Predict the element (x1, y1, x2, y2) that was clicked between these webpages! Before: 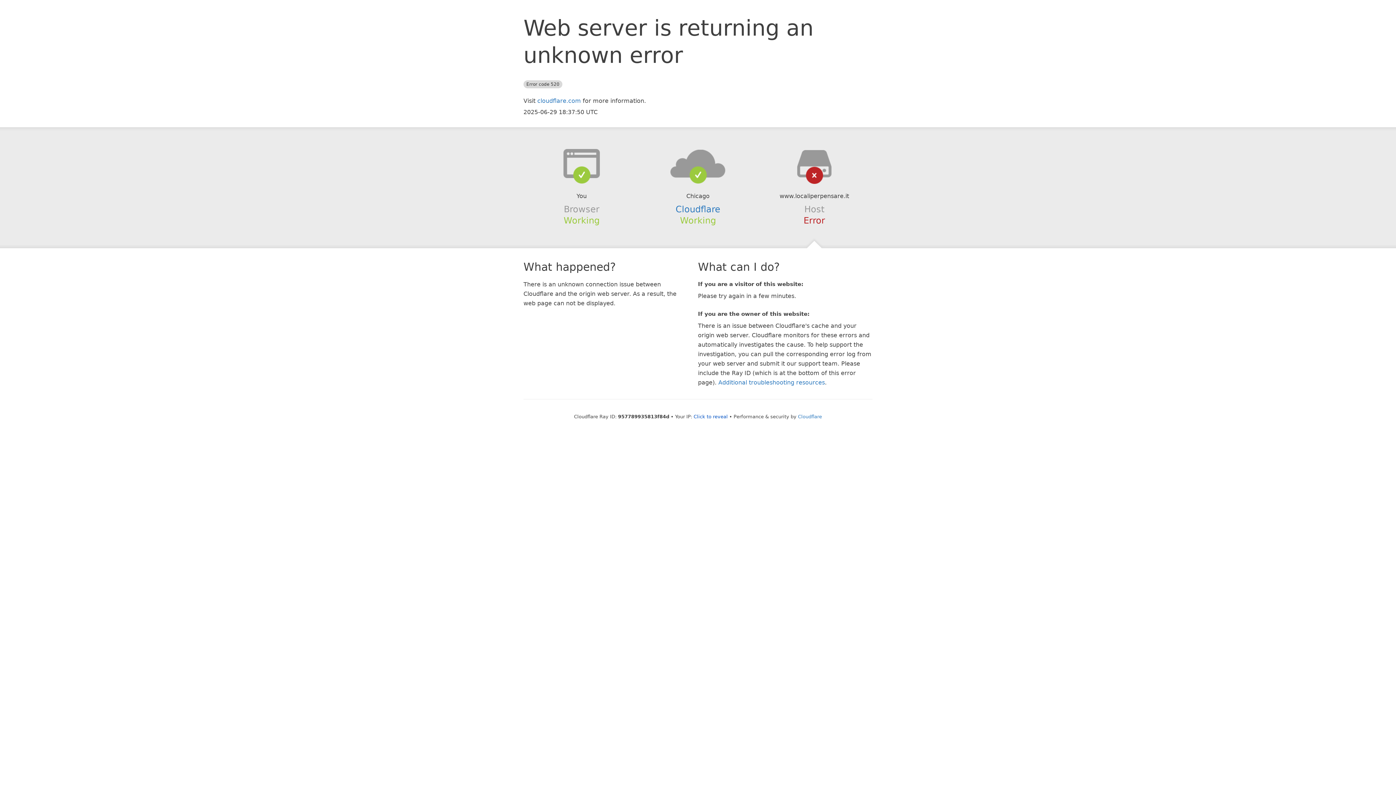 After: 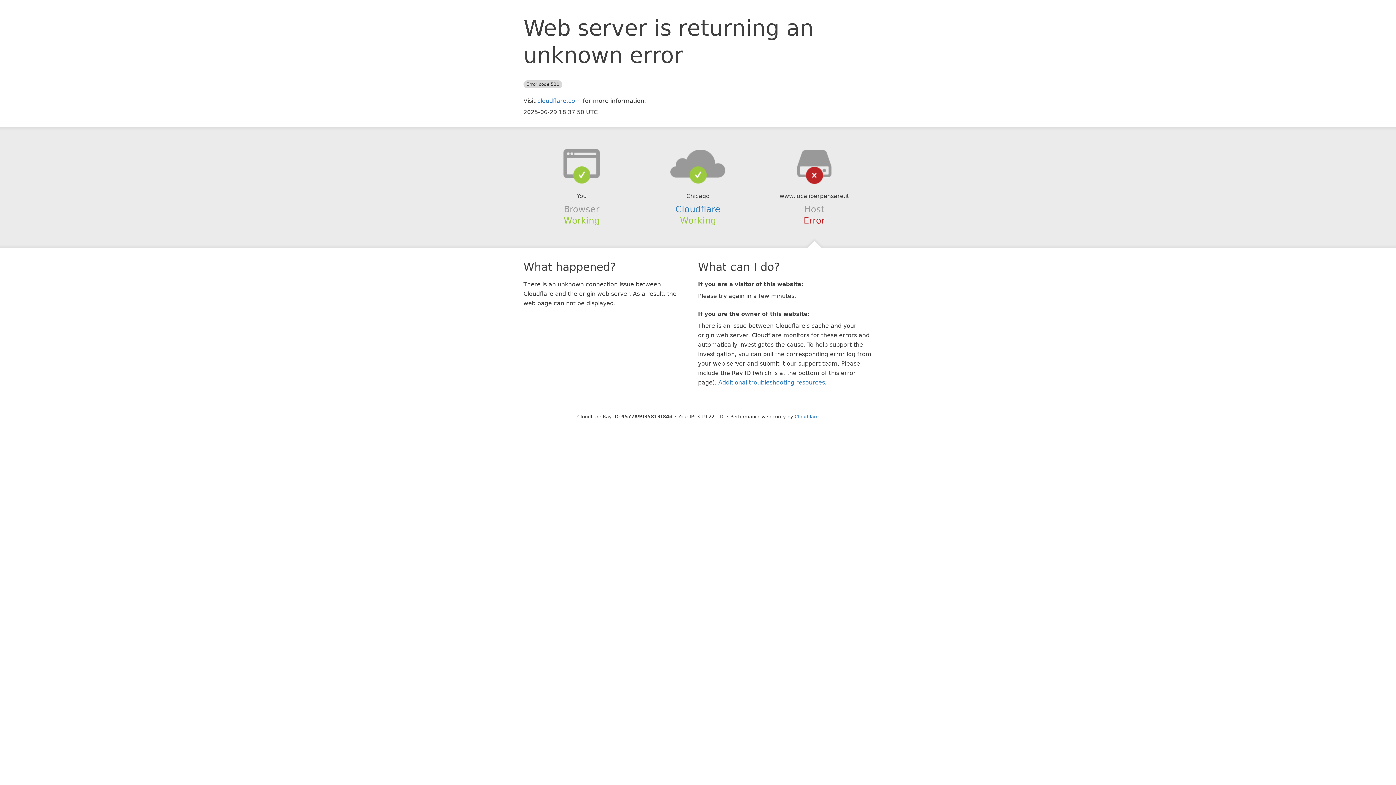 Action: bbox: (693, 414, 728, 419) label: Click to reveal